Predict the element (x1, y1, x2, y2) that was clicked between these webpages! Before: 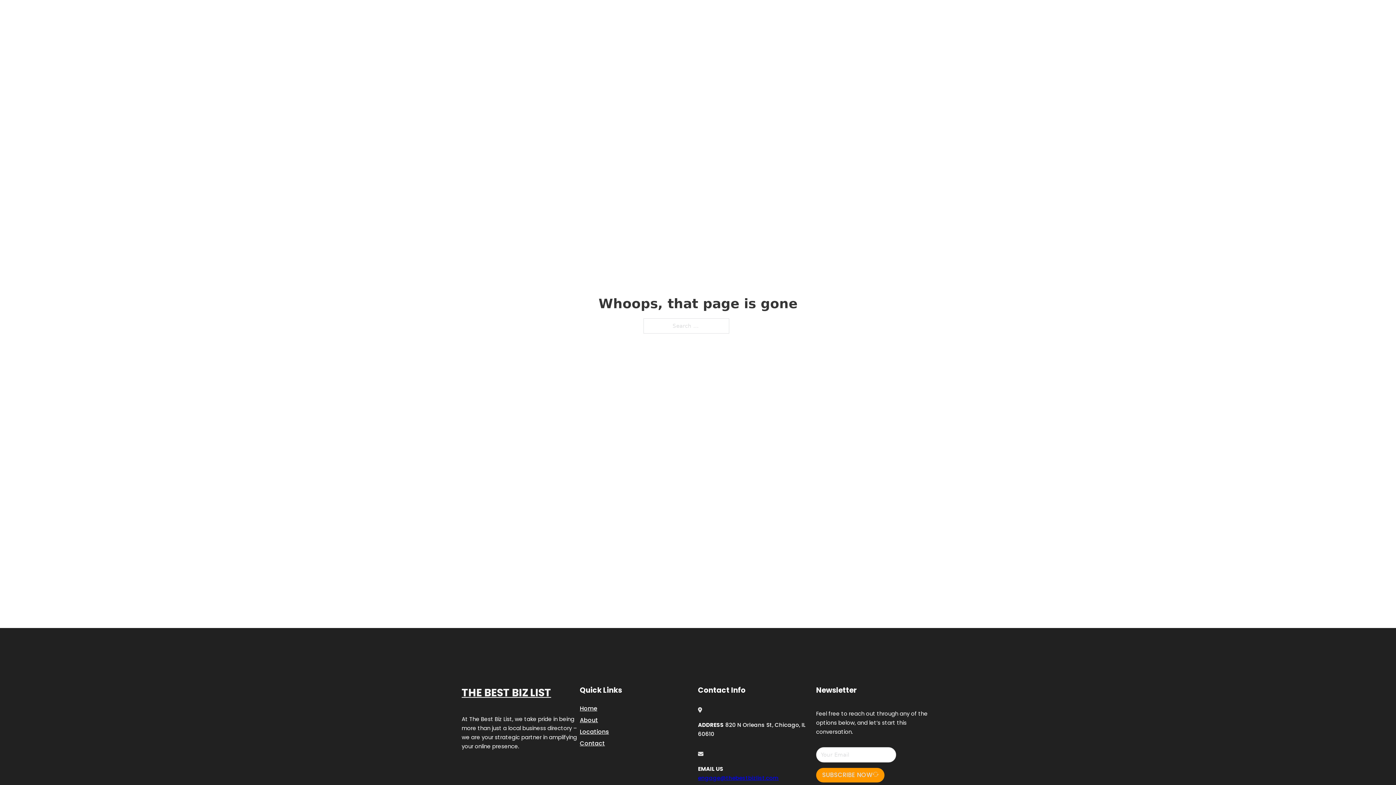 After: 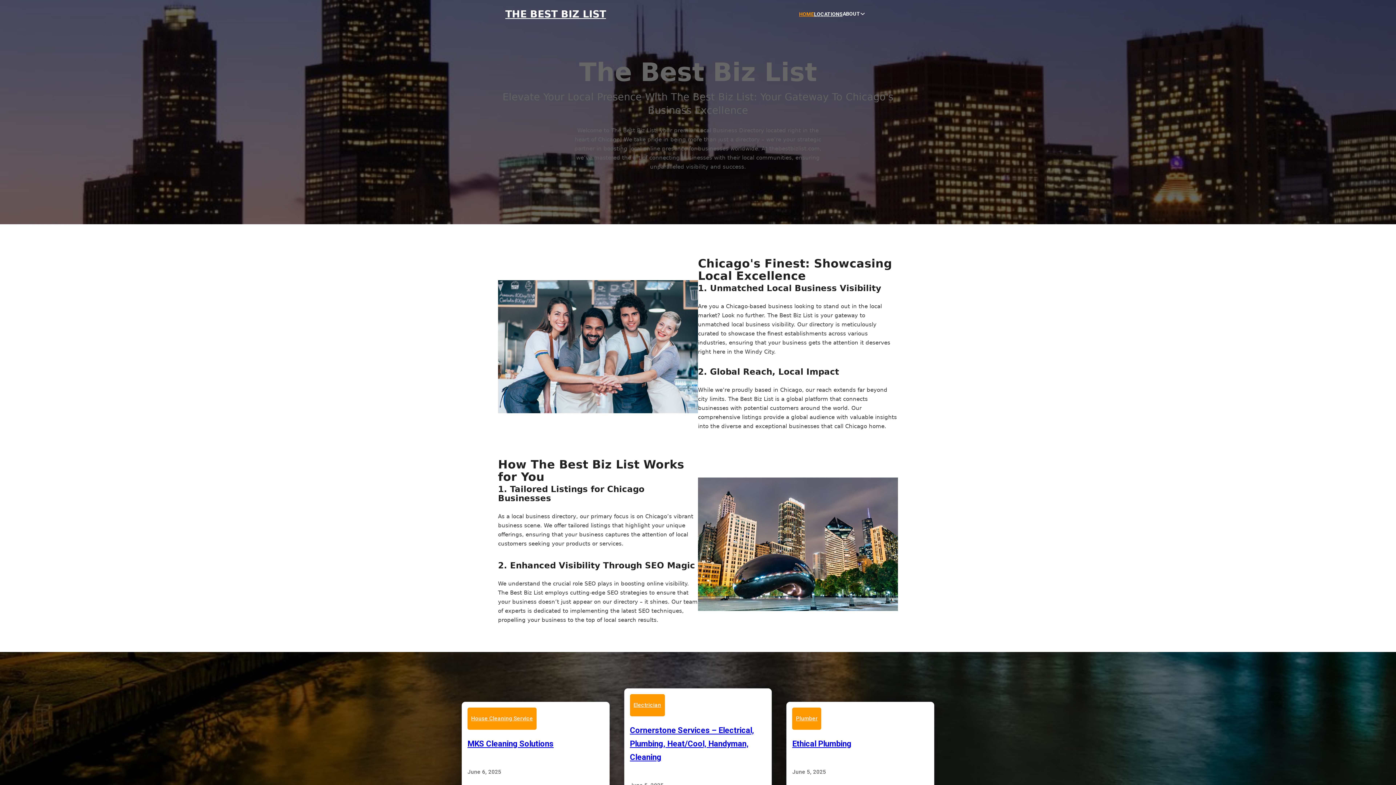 Action: bbox: (799, 10, 814, 18) label: HOME